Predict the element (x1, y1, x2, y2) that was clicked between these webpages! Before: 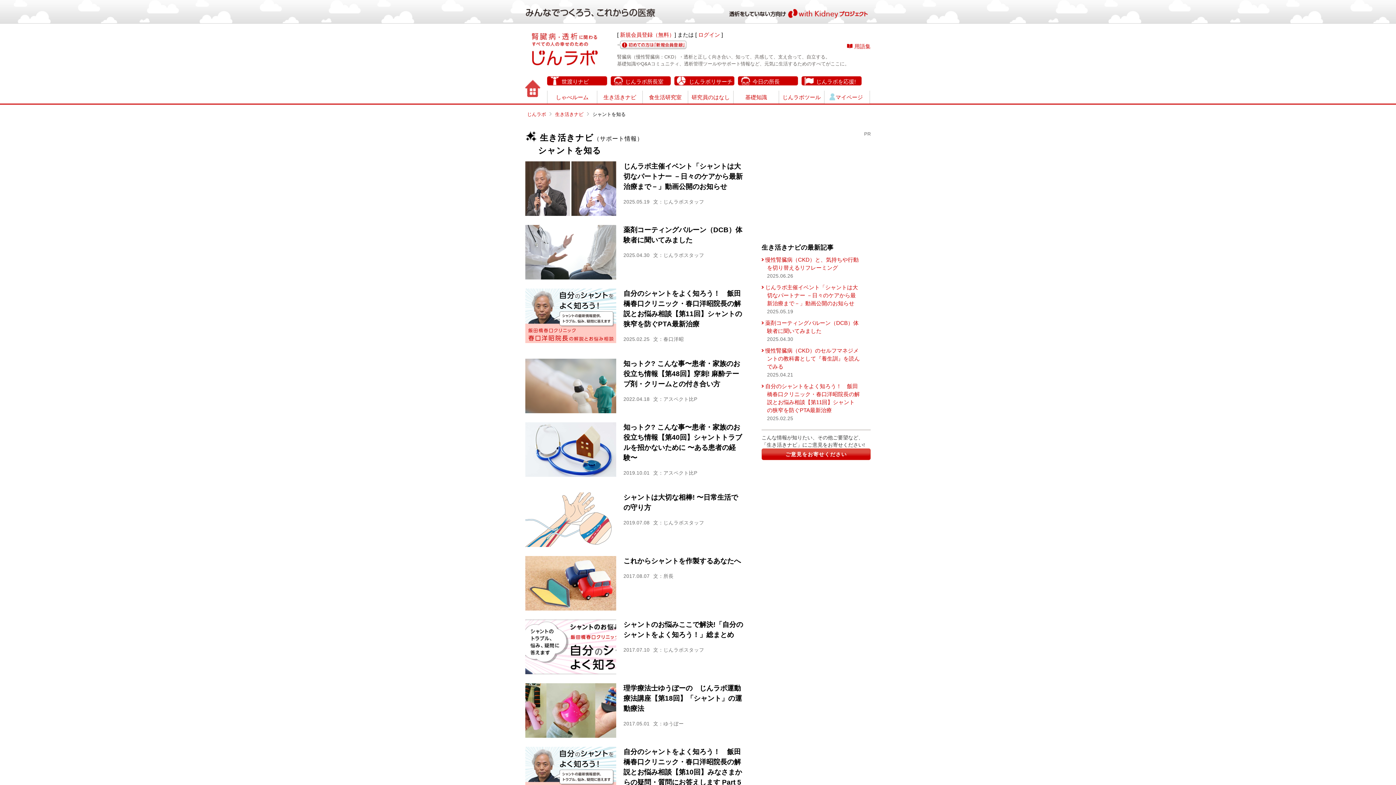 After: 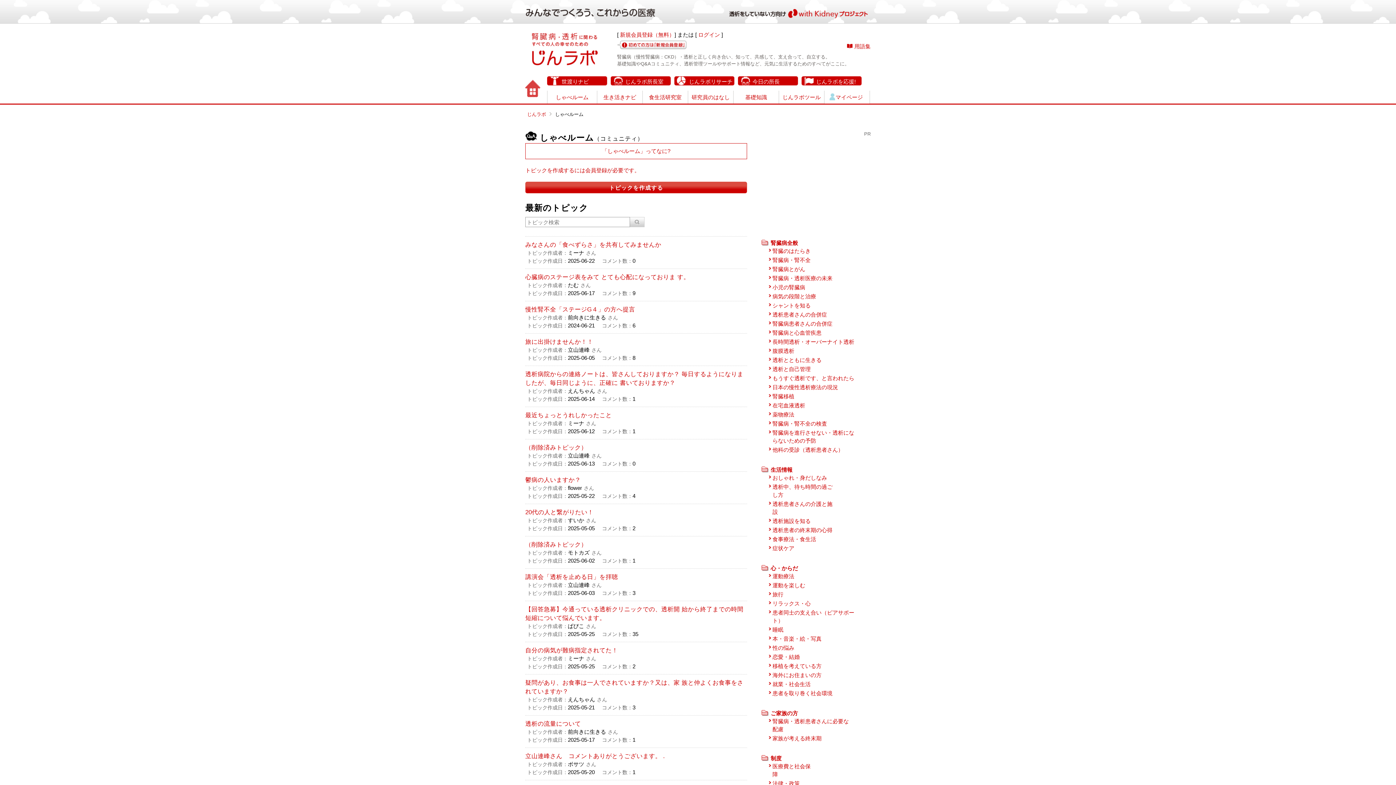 Action: bbox: (547, 90, 597, 103) label: しゃべルーム